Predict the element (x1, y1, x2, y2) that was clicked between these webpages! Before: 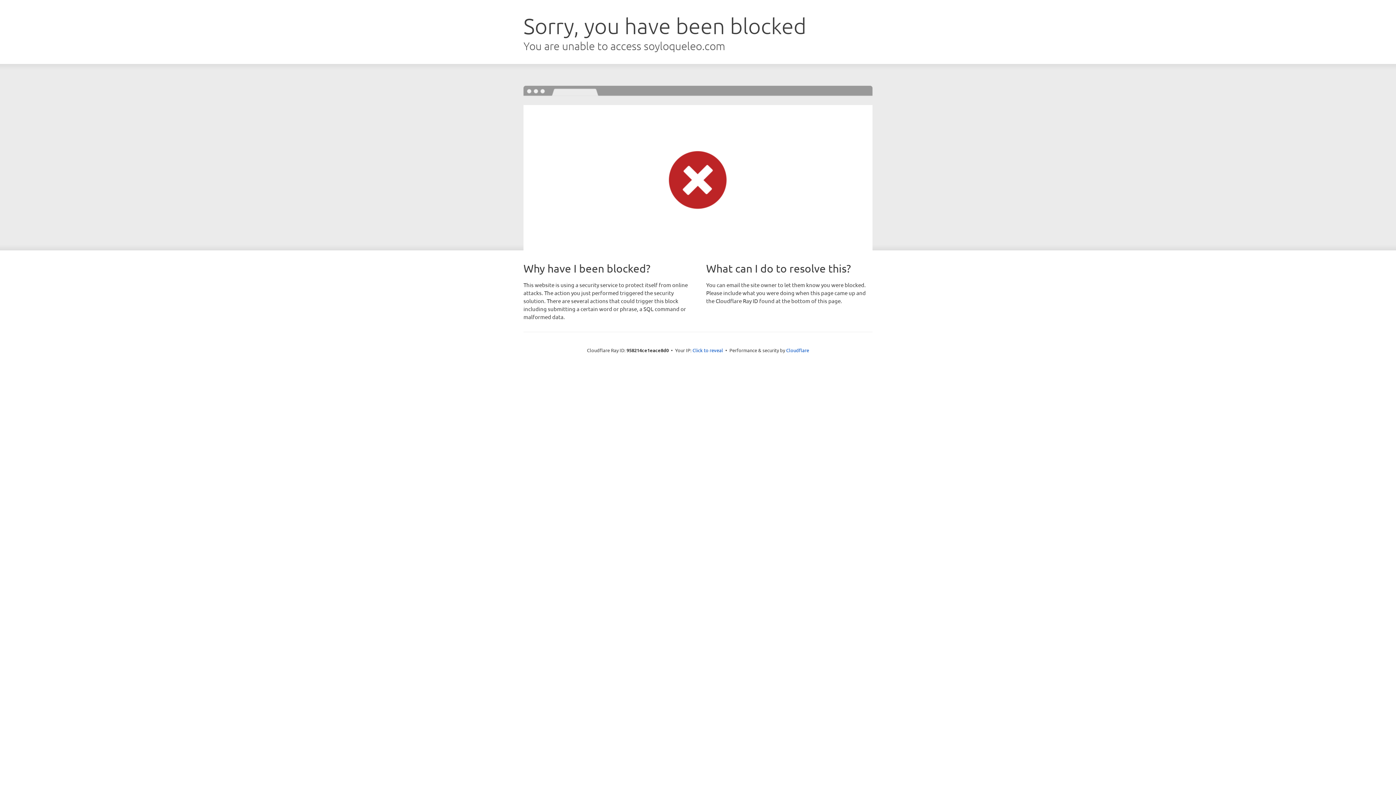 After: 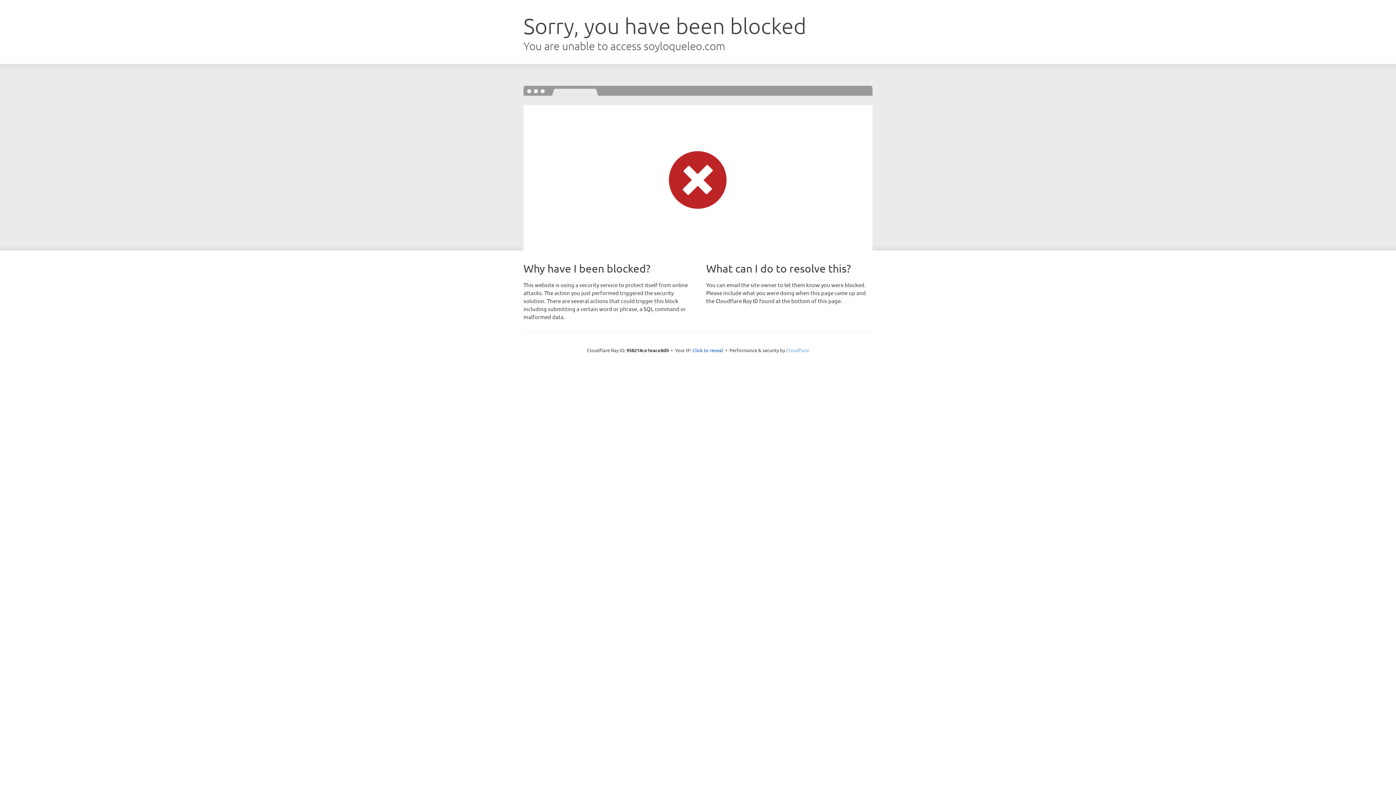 Action: bbox: (786, 347, 809, 353) label: Cloudflare